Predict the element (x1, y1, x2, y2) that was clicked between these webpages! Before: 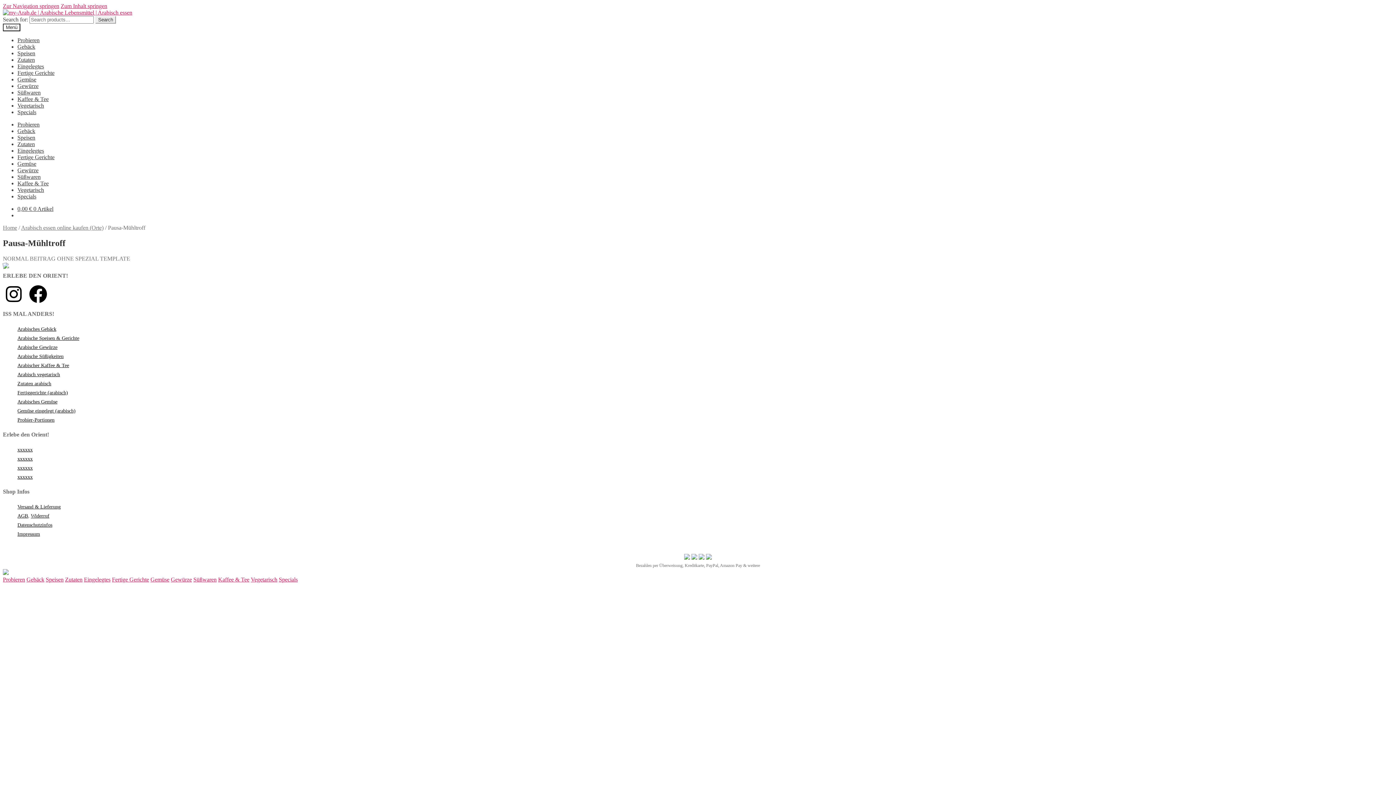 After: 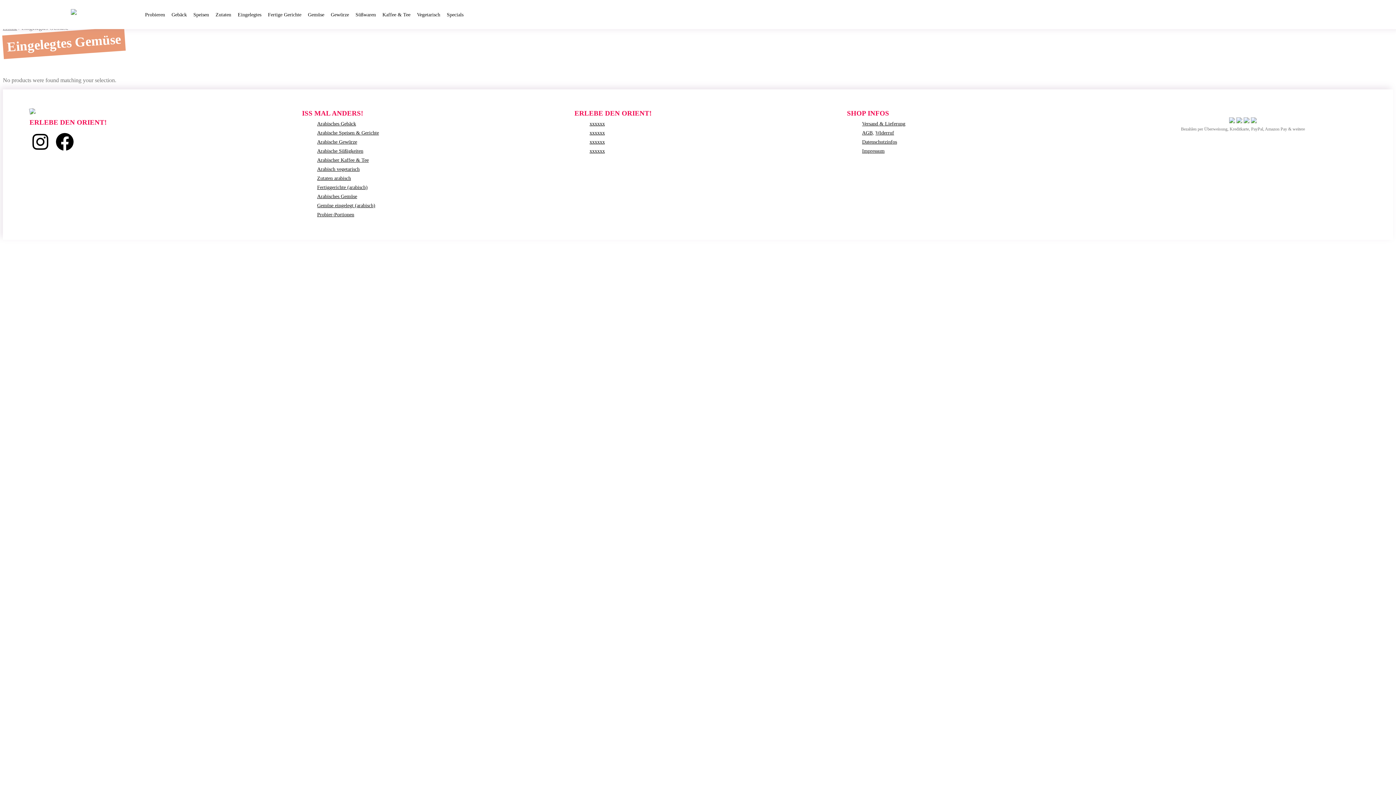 Action: bbox: (17, 408, 75, 413) label: Gemüse eingelegt (arabisch)